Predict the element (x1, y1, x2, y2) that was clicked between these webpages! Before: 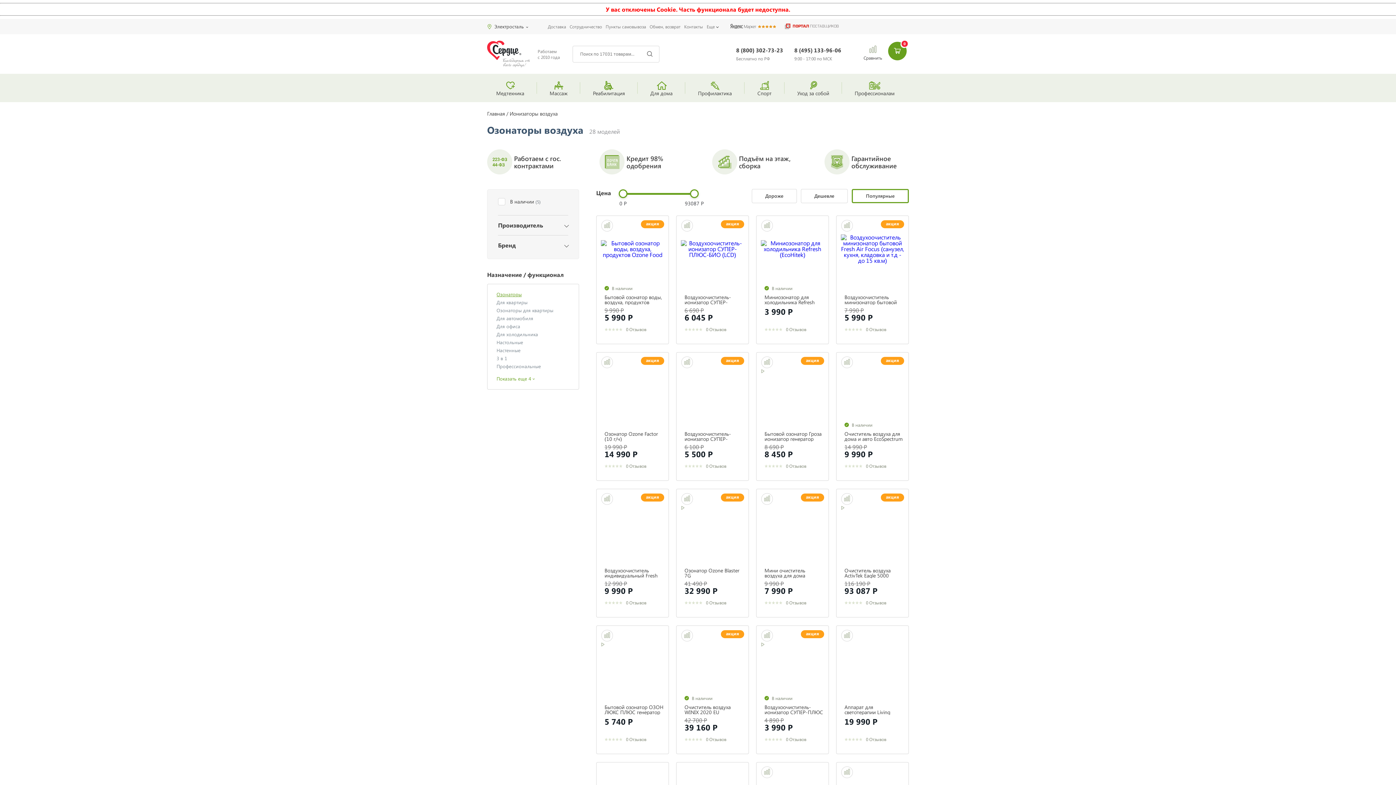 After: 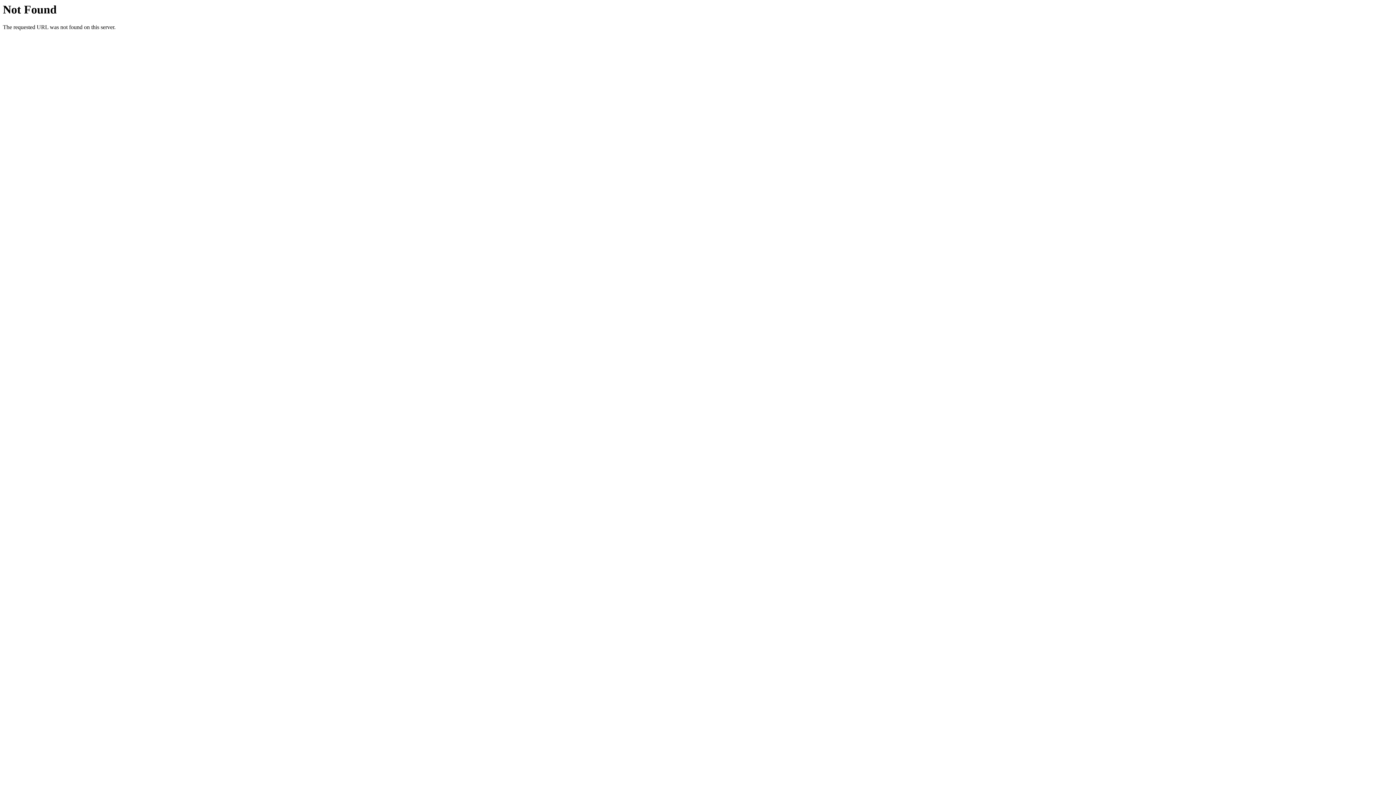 Action: bbox: (841, 357, 904, 441) label: В наличии
Очиститель воздуха для дома и авто EcoSpectrum